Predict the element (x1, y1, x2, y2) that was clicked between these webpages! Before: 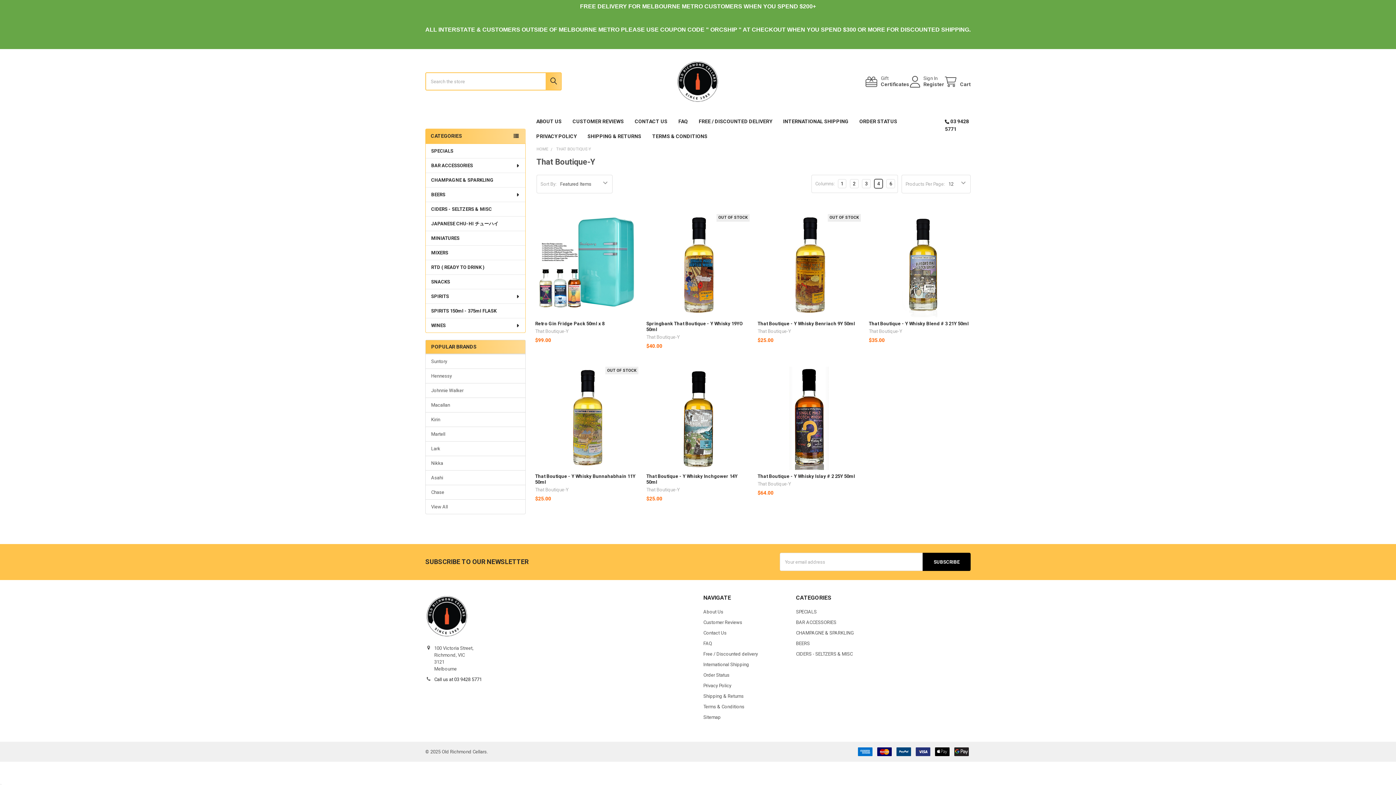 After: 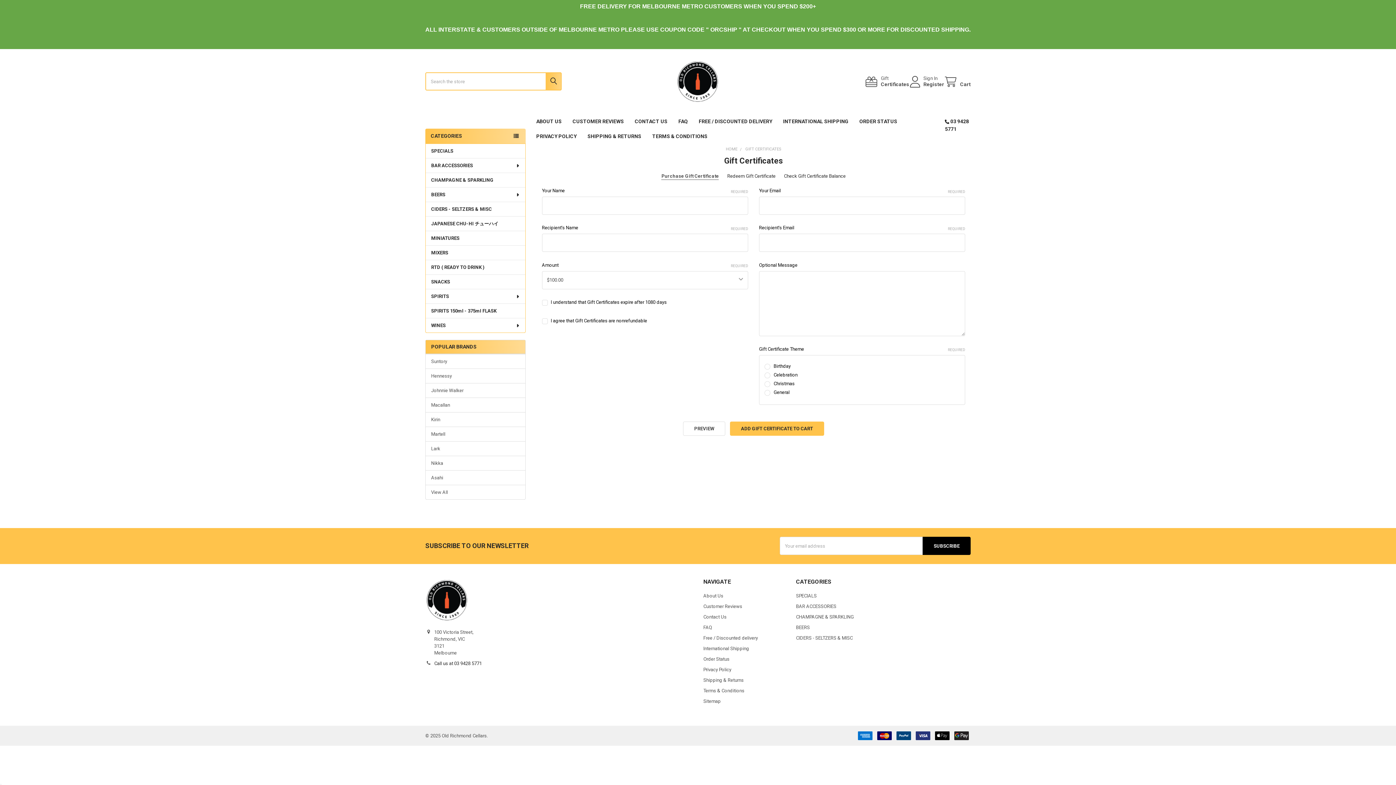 Action: label: Gift
Certificates bbox: (865, 75, 909, 87)